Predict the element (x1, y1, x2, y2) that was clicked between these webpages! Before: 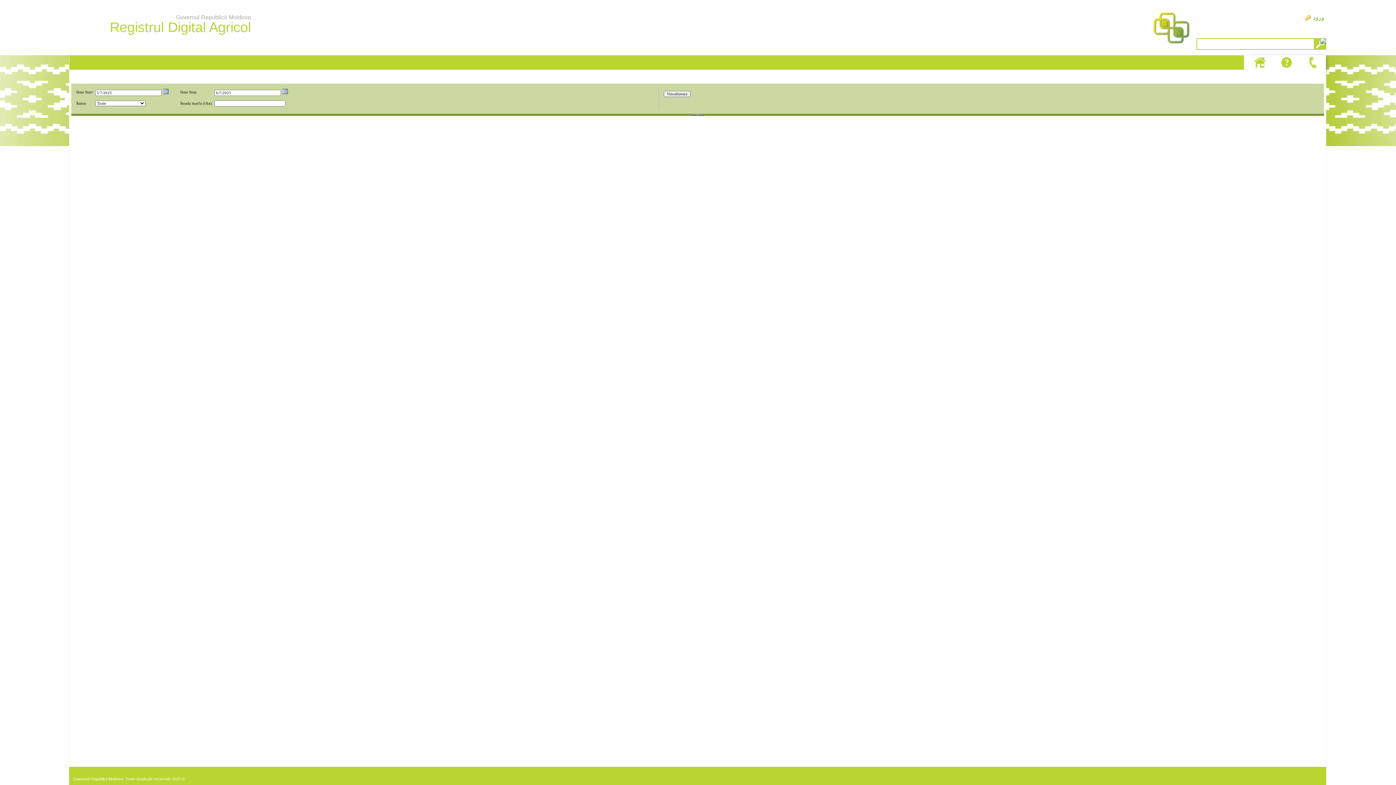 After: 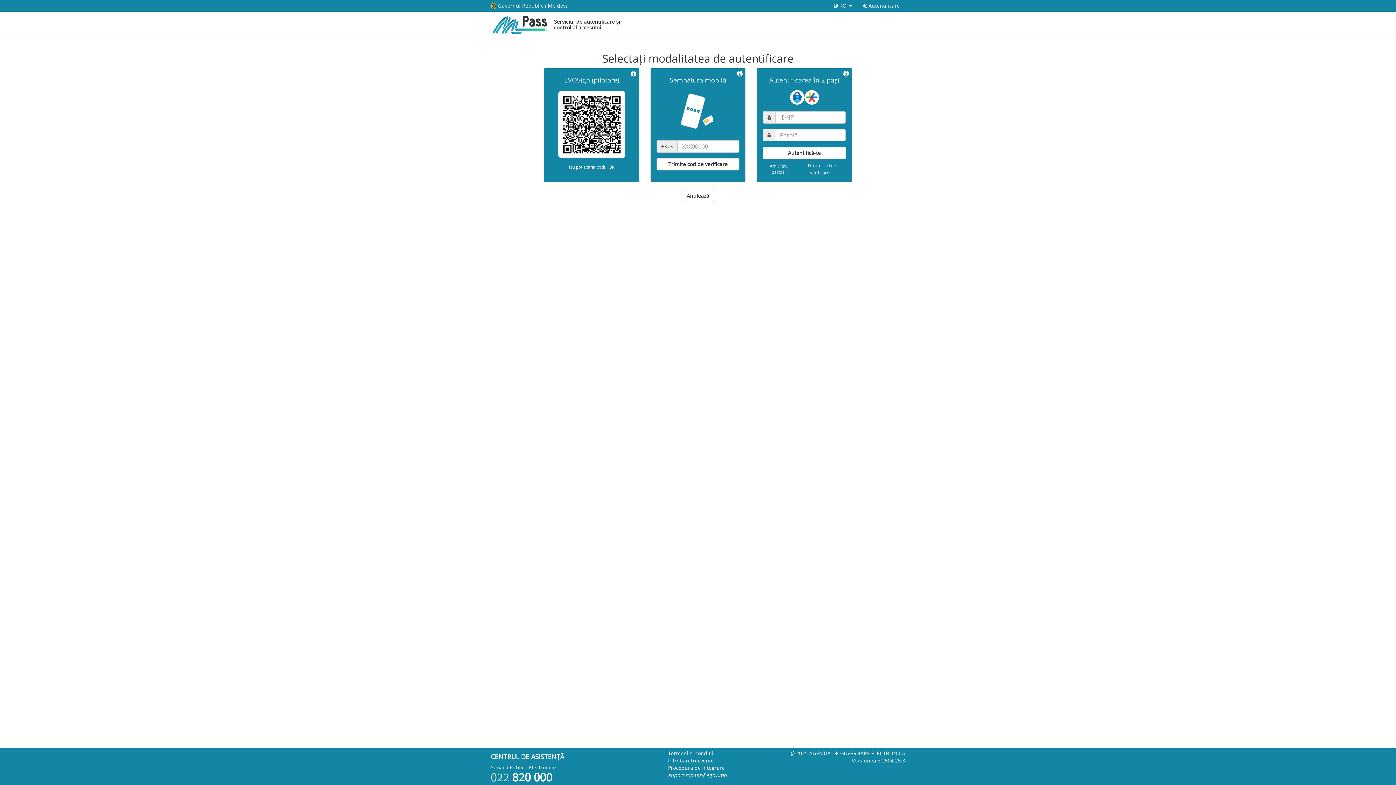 Action: bbox: (1304, 12, 1326, 22) label: ورود